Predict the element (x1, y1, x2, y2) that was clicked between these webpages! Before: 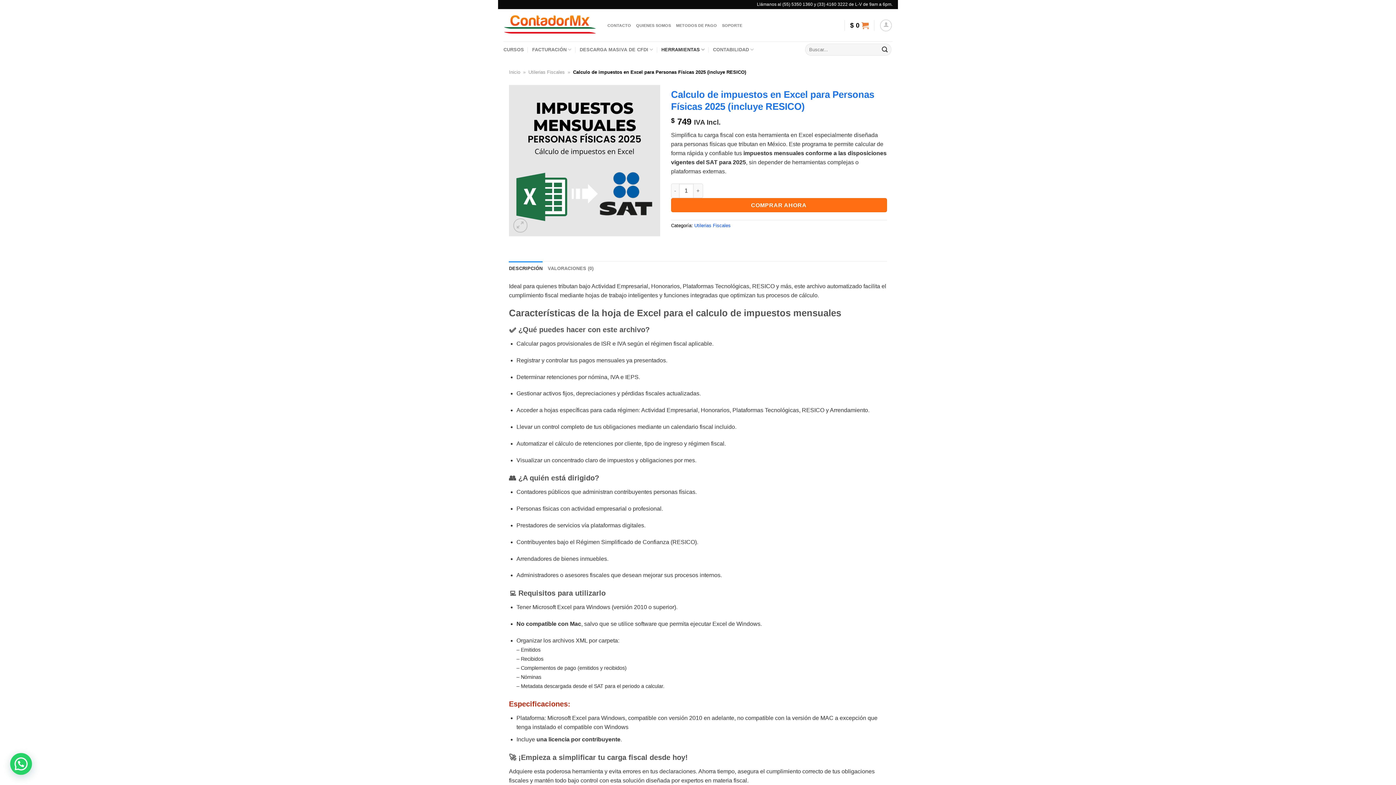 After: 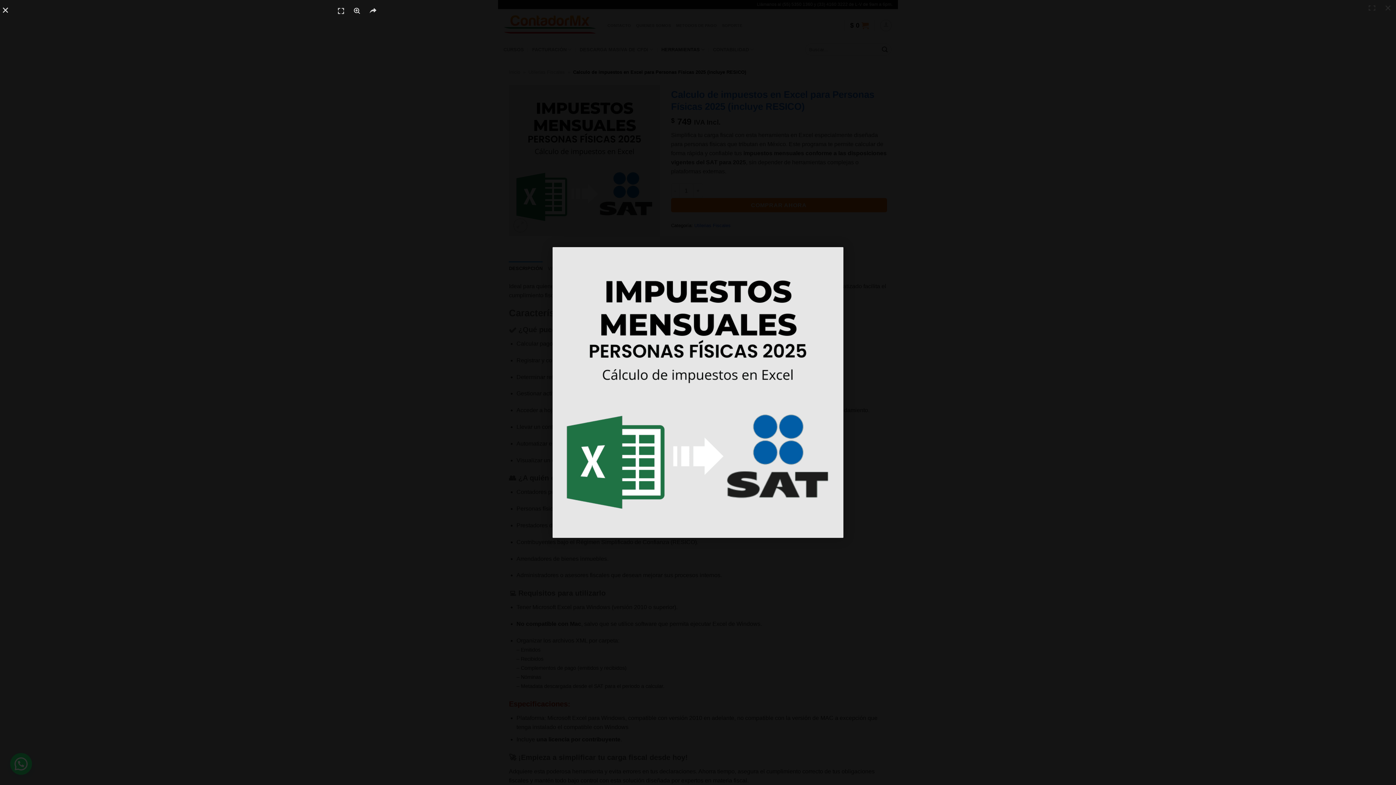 Action: bbox: (509, 157, 660, 163)